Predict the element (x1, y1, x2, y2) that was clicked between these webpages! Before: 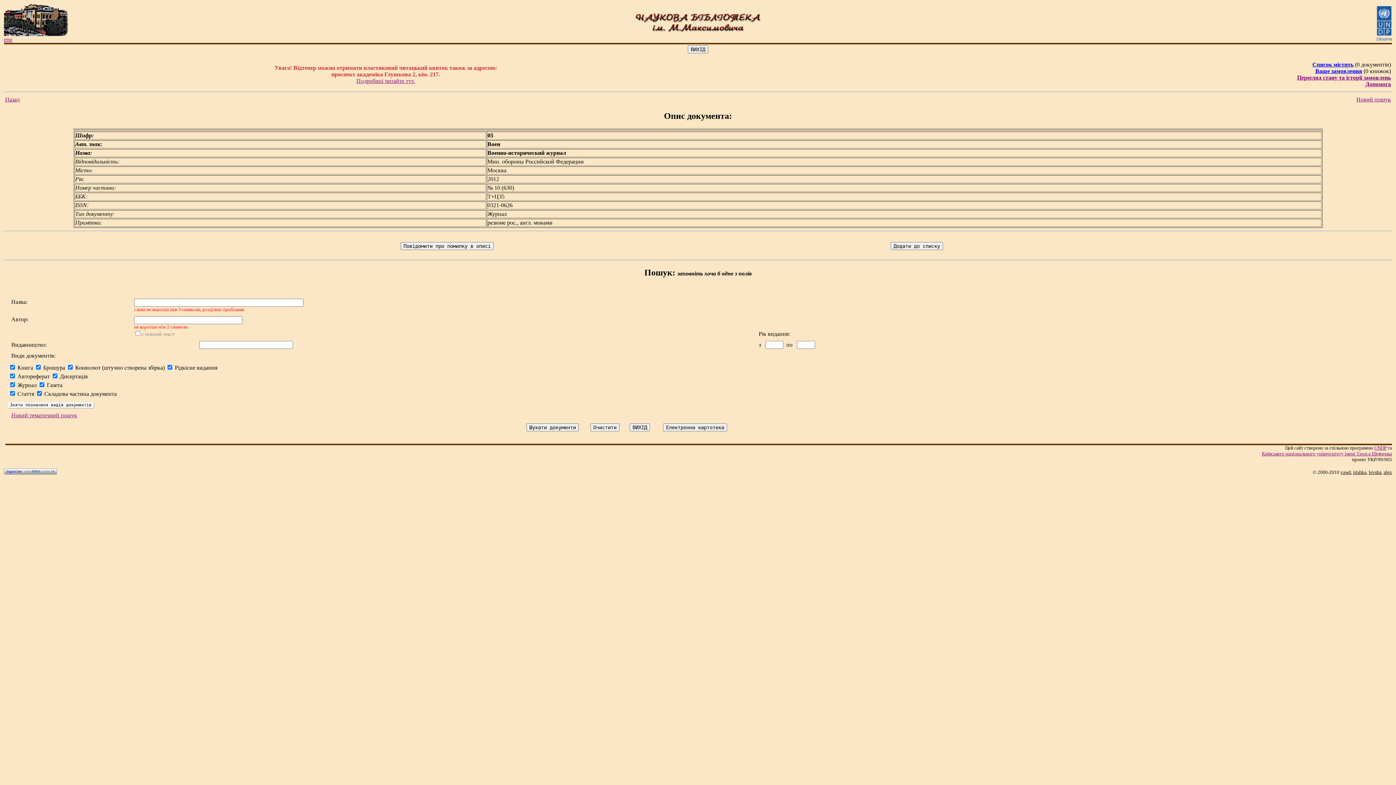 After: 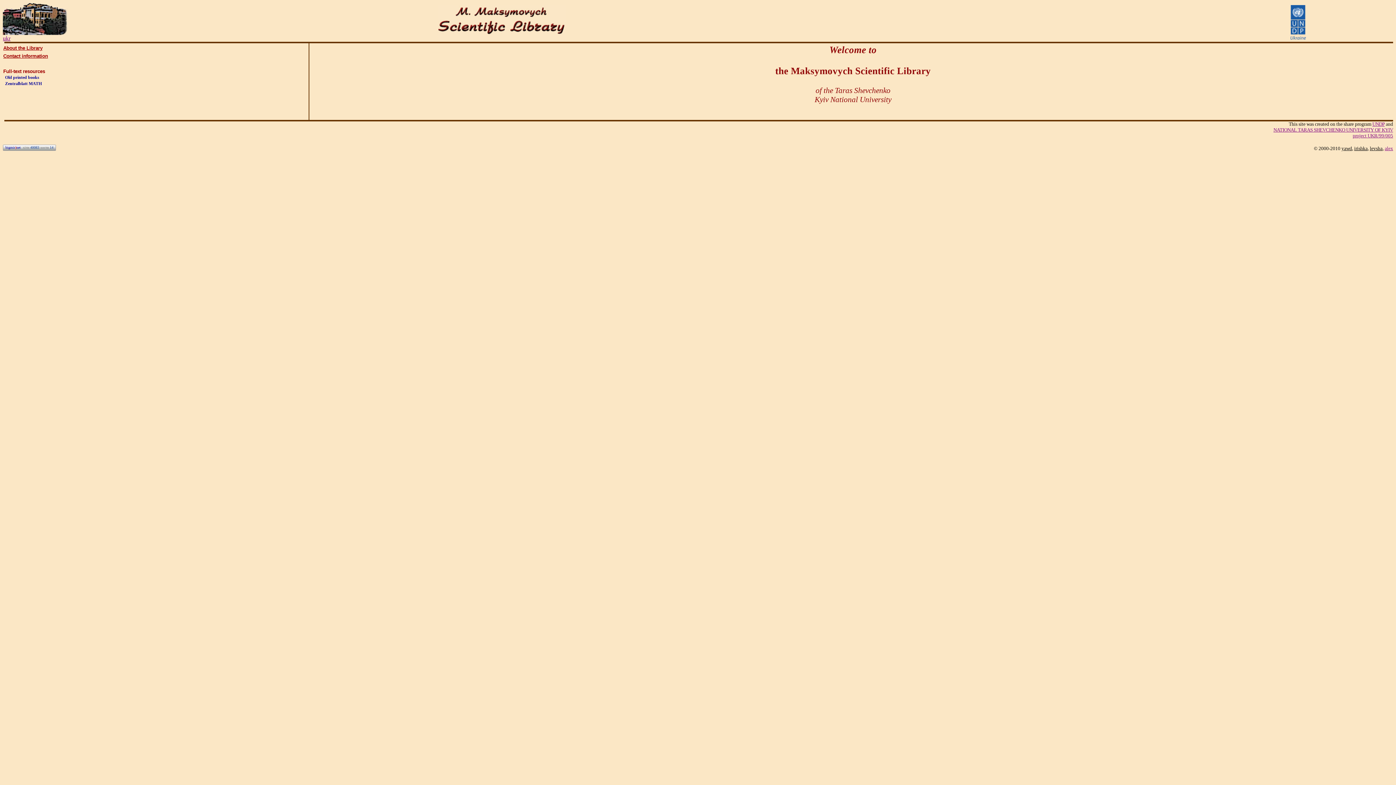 Action: bbox: (4, 36, 12, 42) label: eng